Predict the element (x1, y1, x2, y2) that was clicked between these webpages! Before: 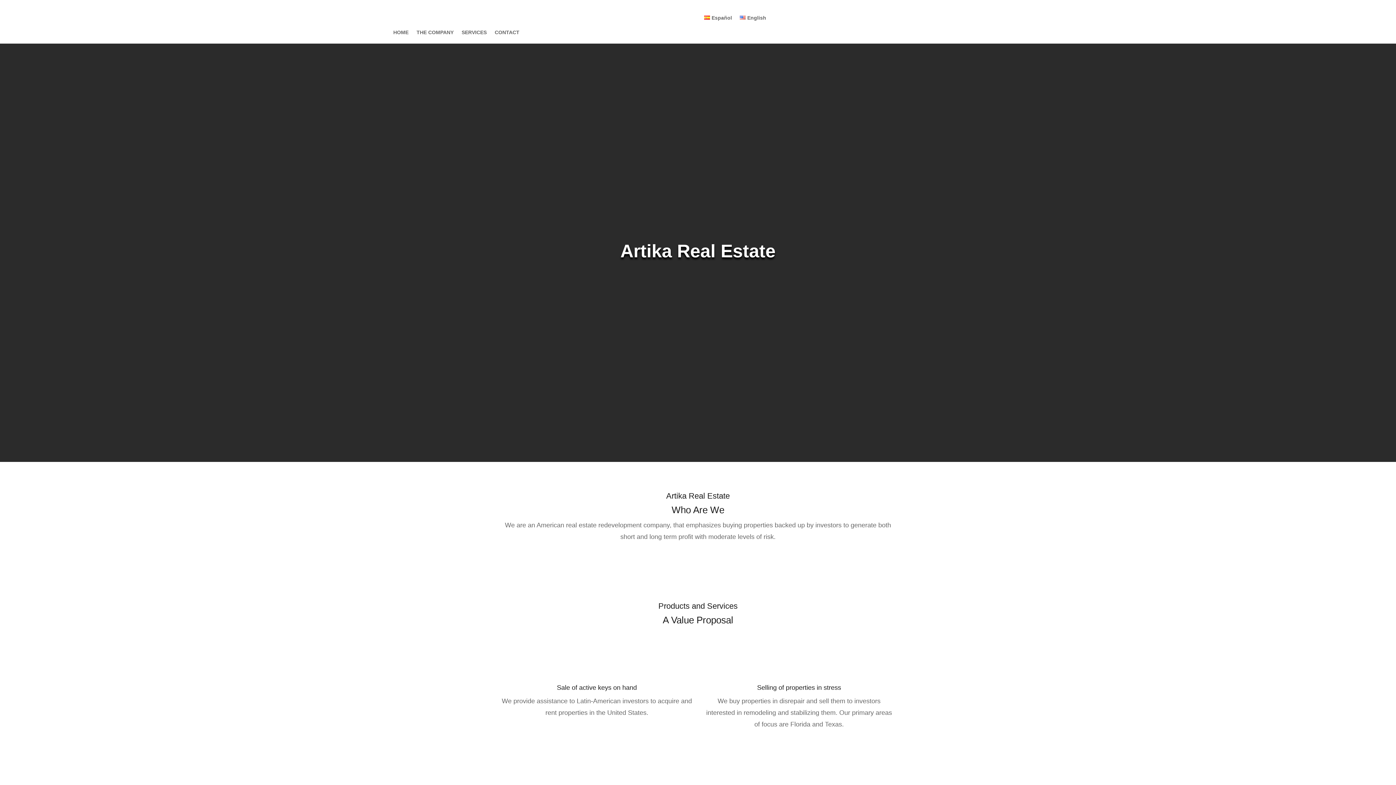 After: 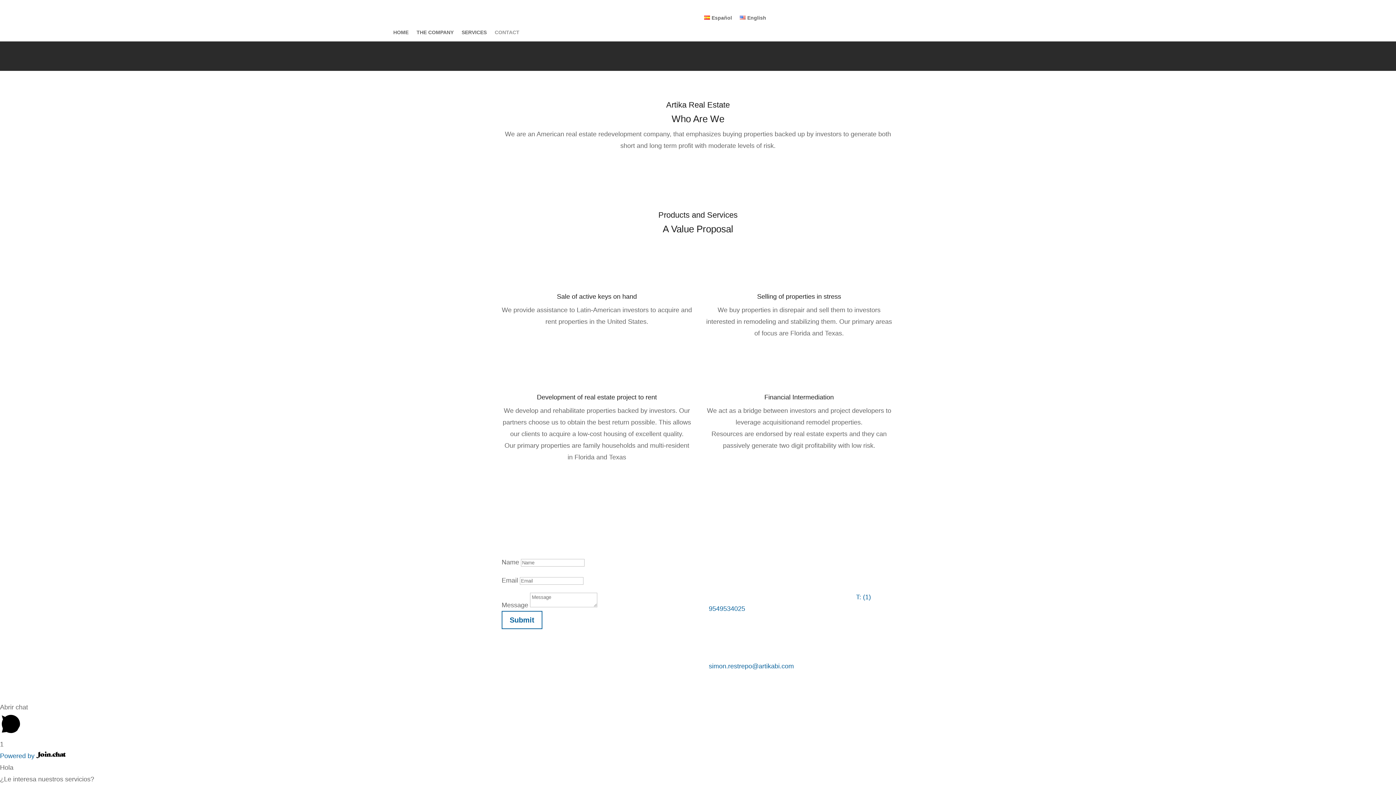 Action: bbox: (494, 29, 519, 37) label: CONTACT